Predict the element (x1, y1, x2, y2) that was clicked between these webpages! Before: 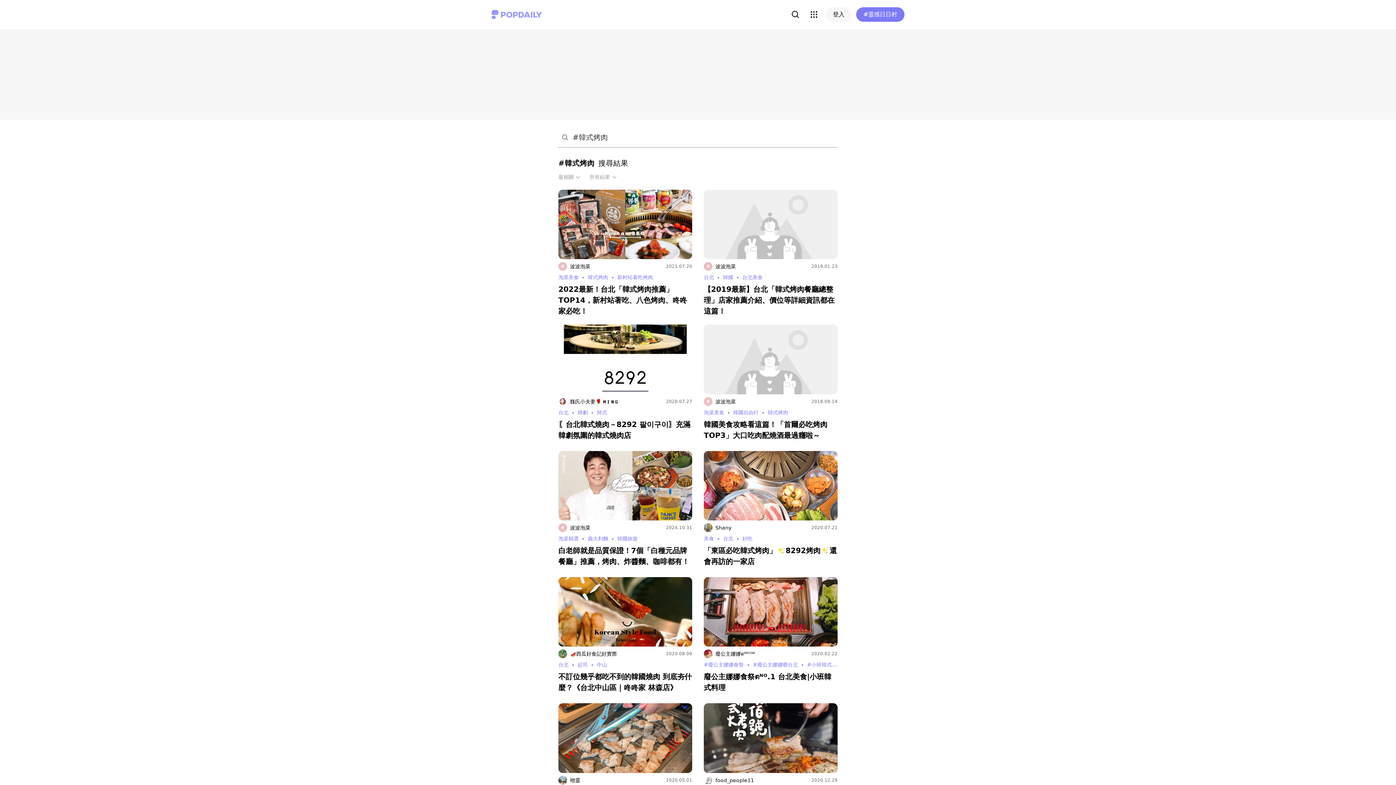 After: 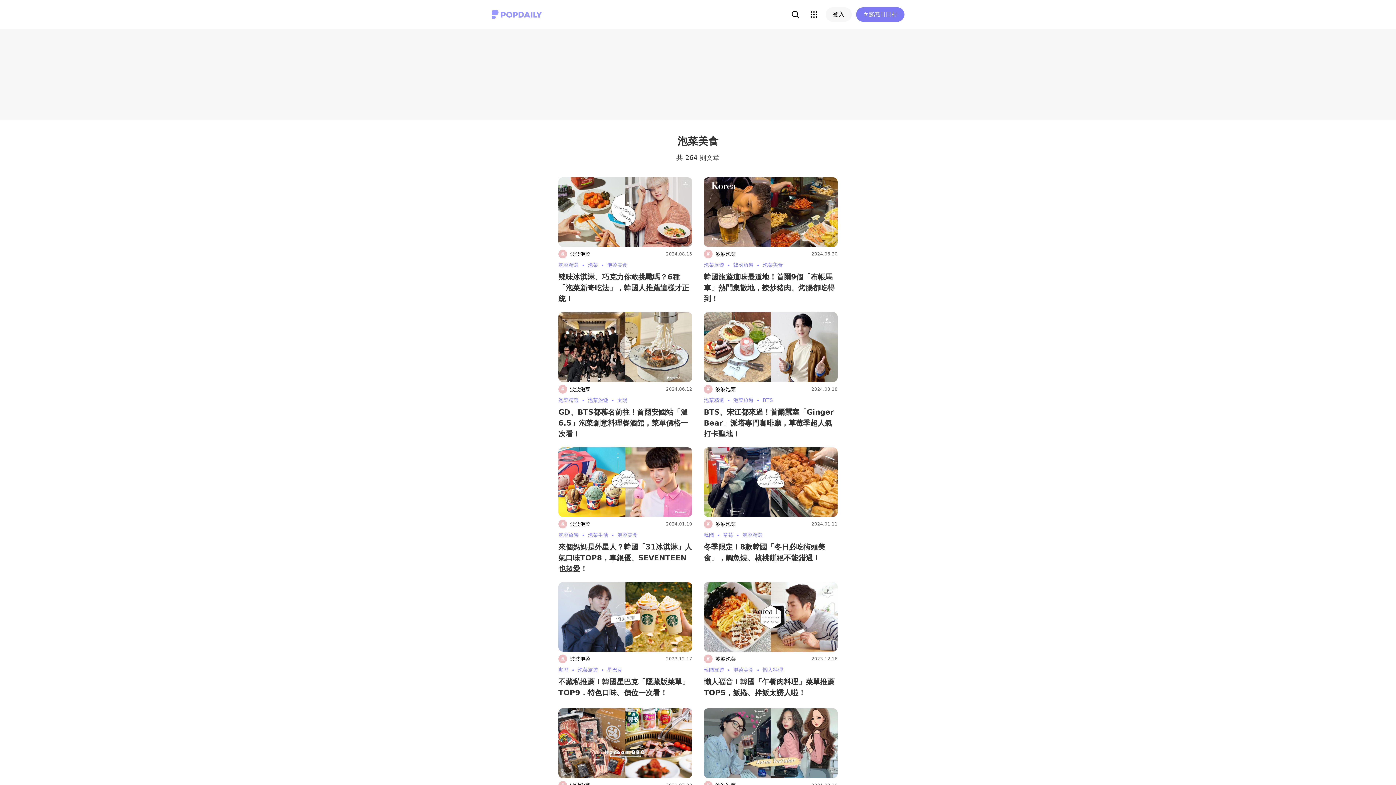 Action: bbox: (558, 274, 588, 280) label: 泡菜美食